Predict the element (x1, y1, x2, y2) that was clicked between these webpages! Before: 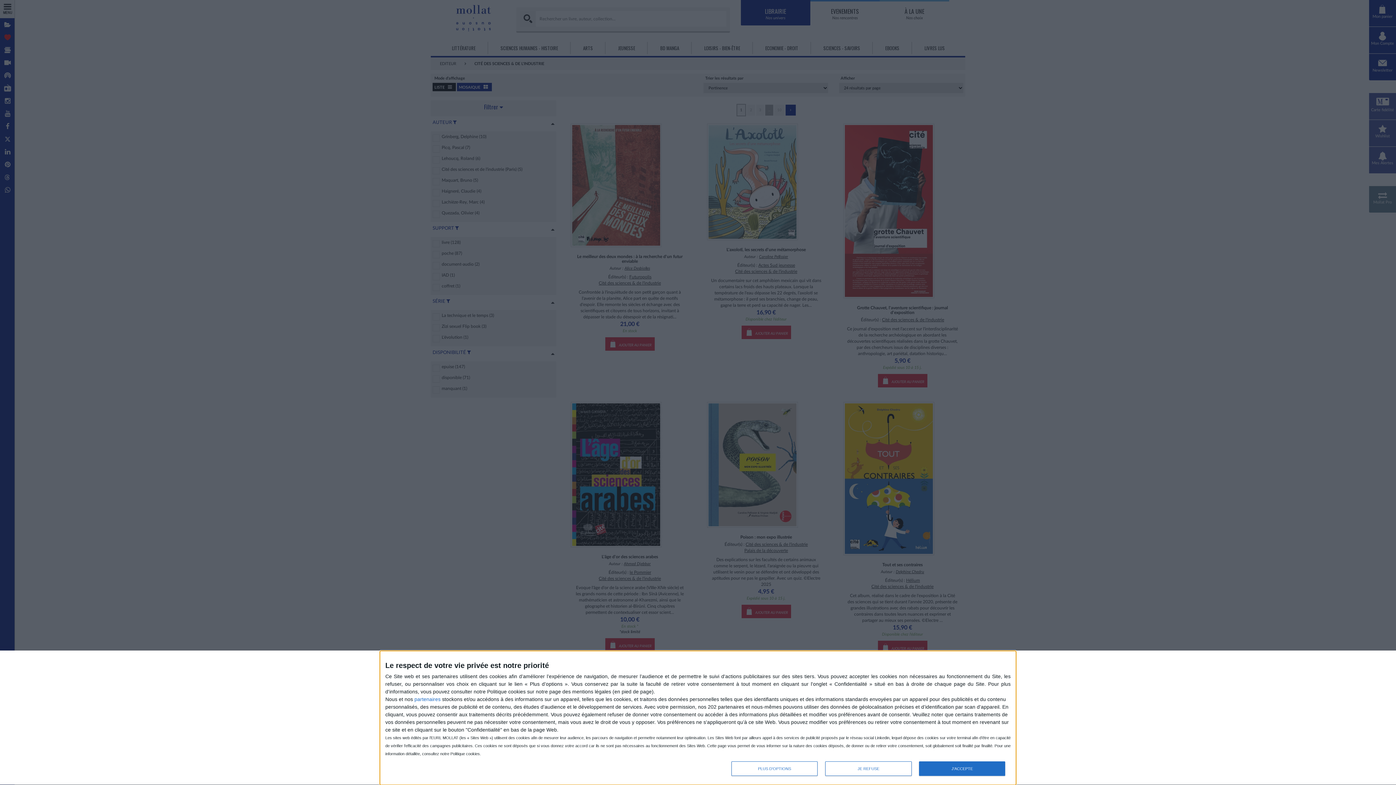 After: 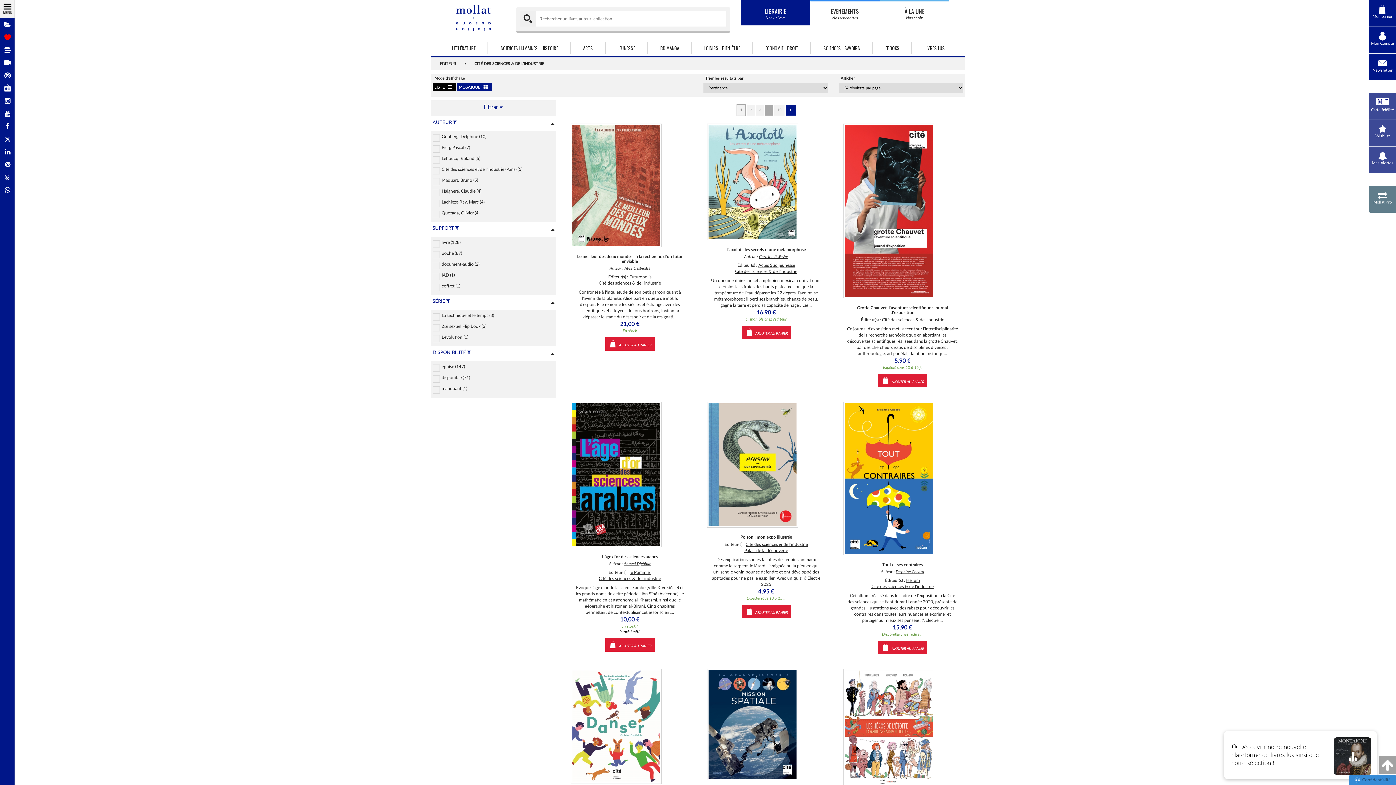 Action: label: JE REFUSE bbox: (825, 761, 911, 776)